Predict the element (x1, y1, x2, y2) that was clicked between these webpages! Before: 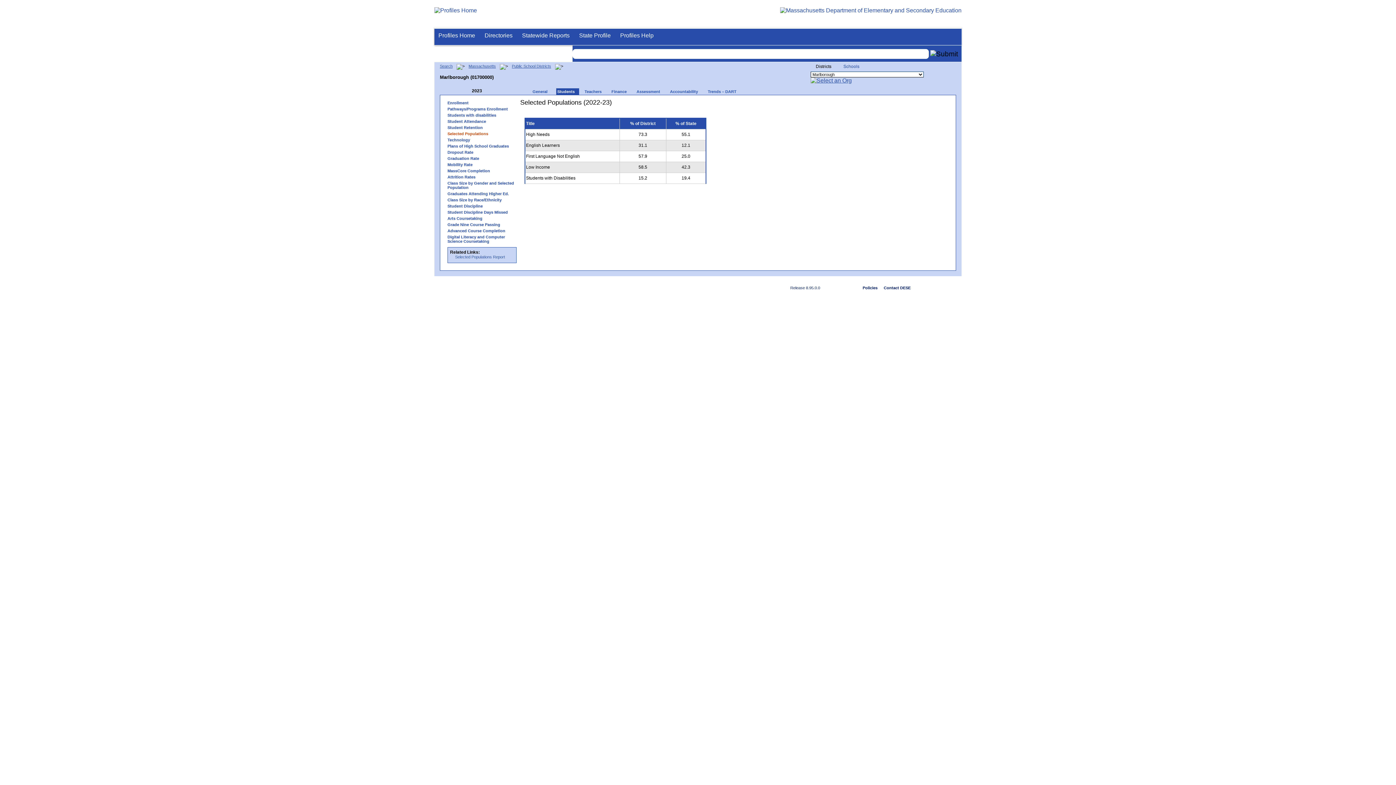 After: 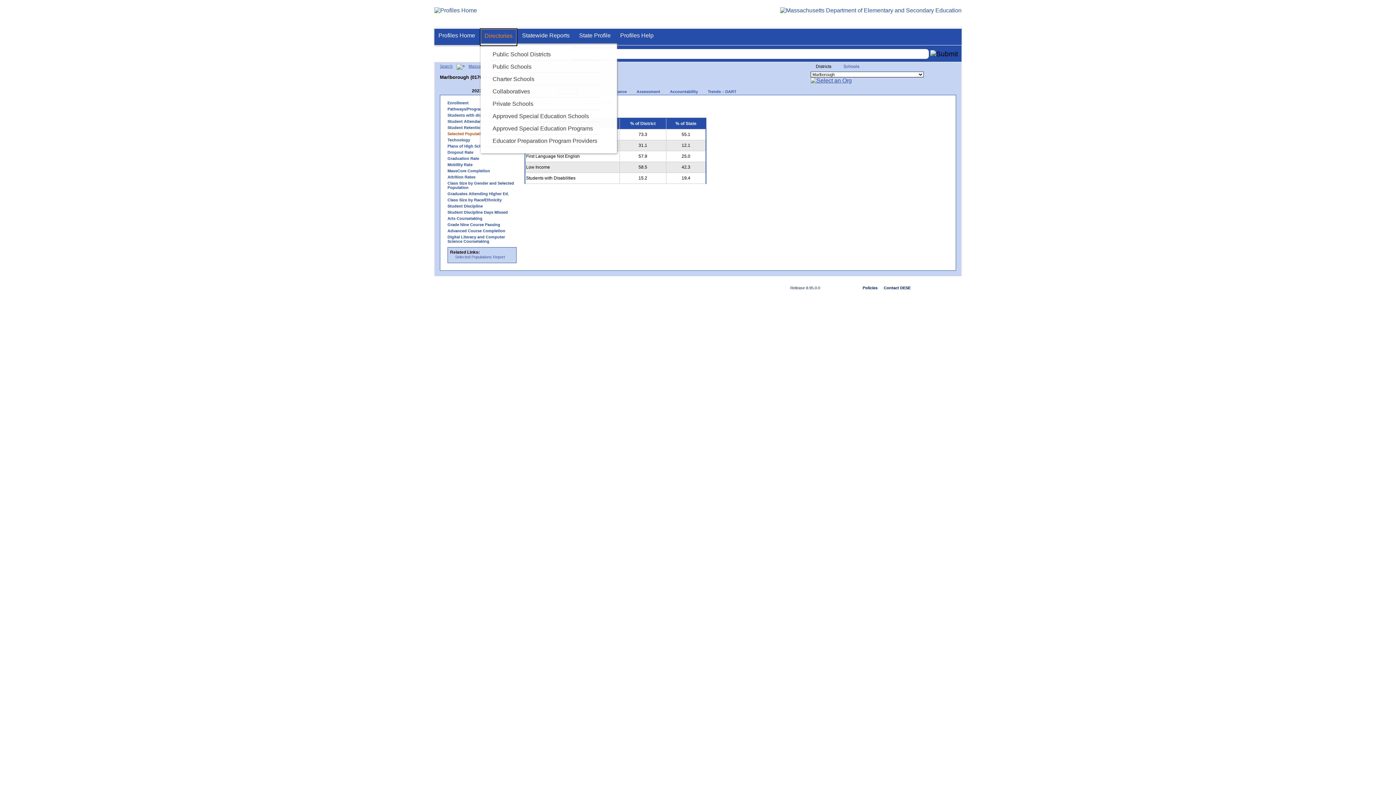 Action: bbox: (480, 28, 516, 45) label: Directories